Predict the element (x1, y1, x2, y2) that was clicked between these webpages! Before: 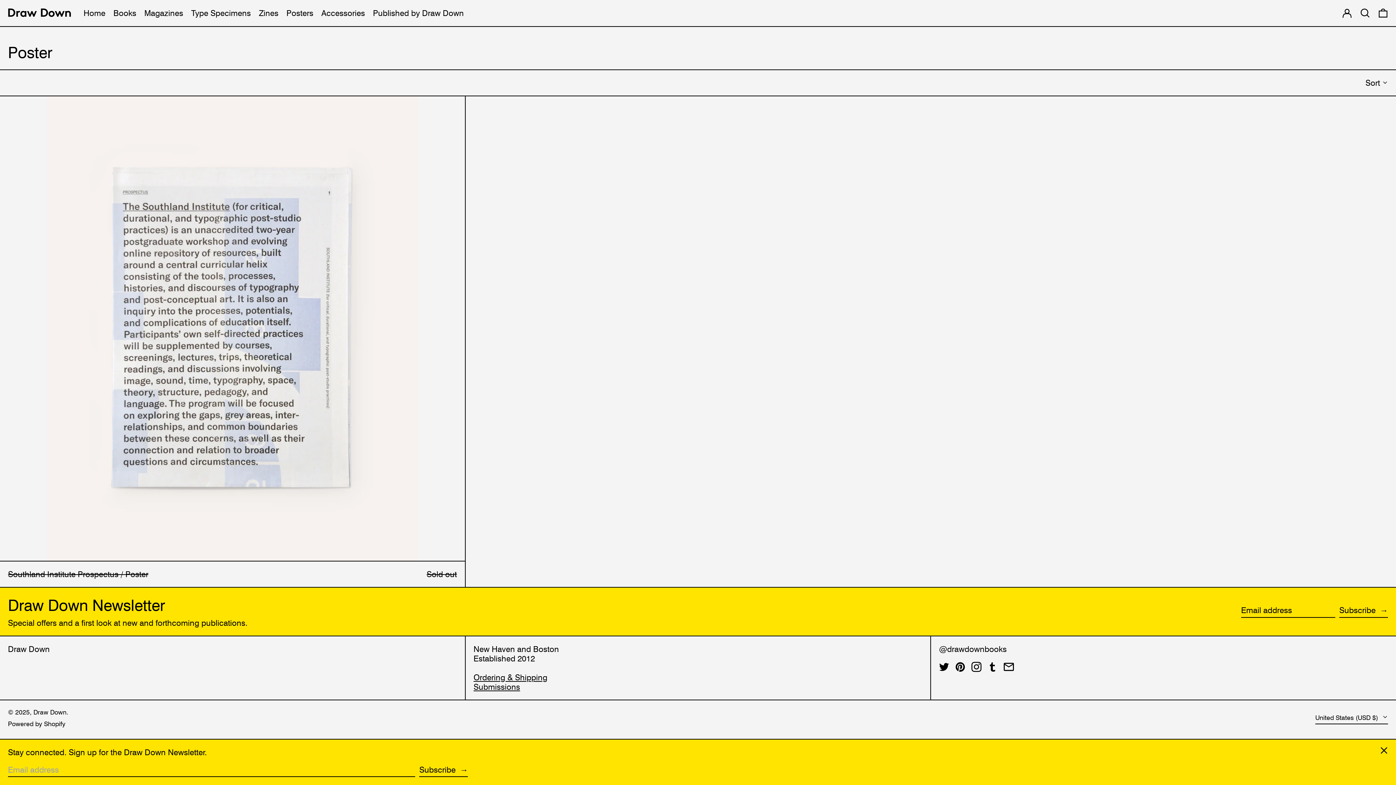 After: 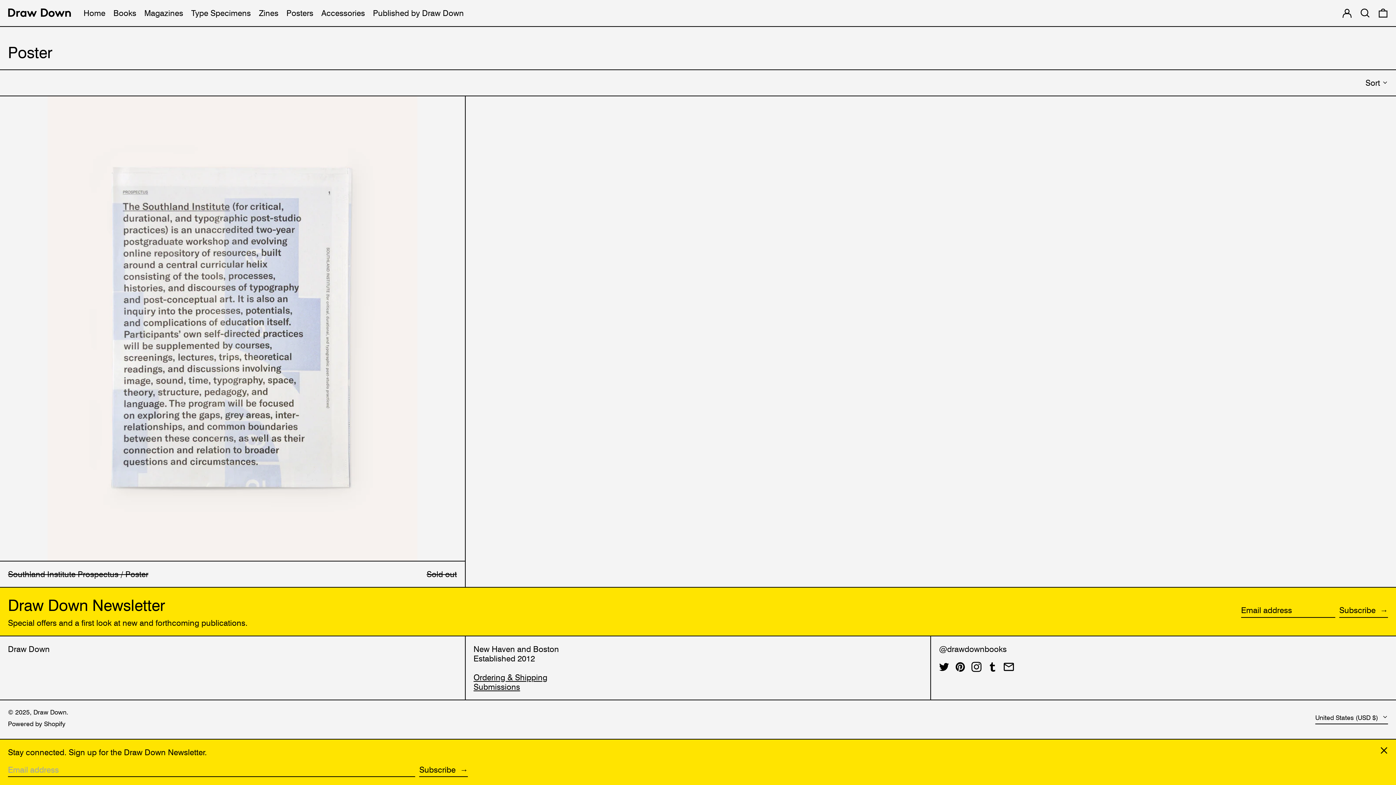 Action: bbox: (473, 681, 520, 692) label: Submissions